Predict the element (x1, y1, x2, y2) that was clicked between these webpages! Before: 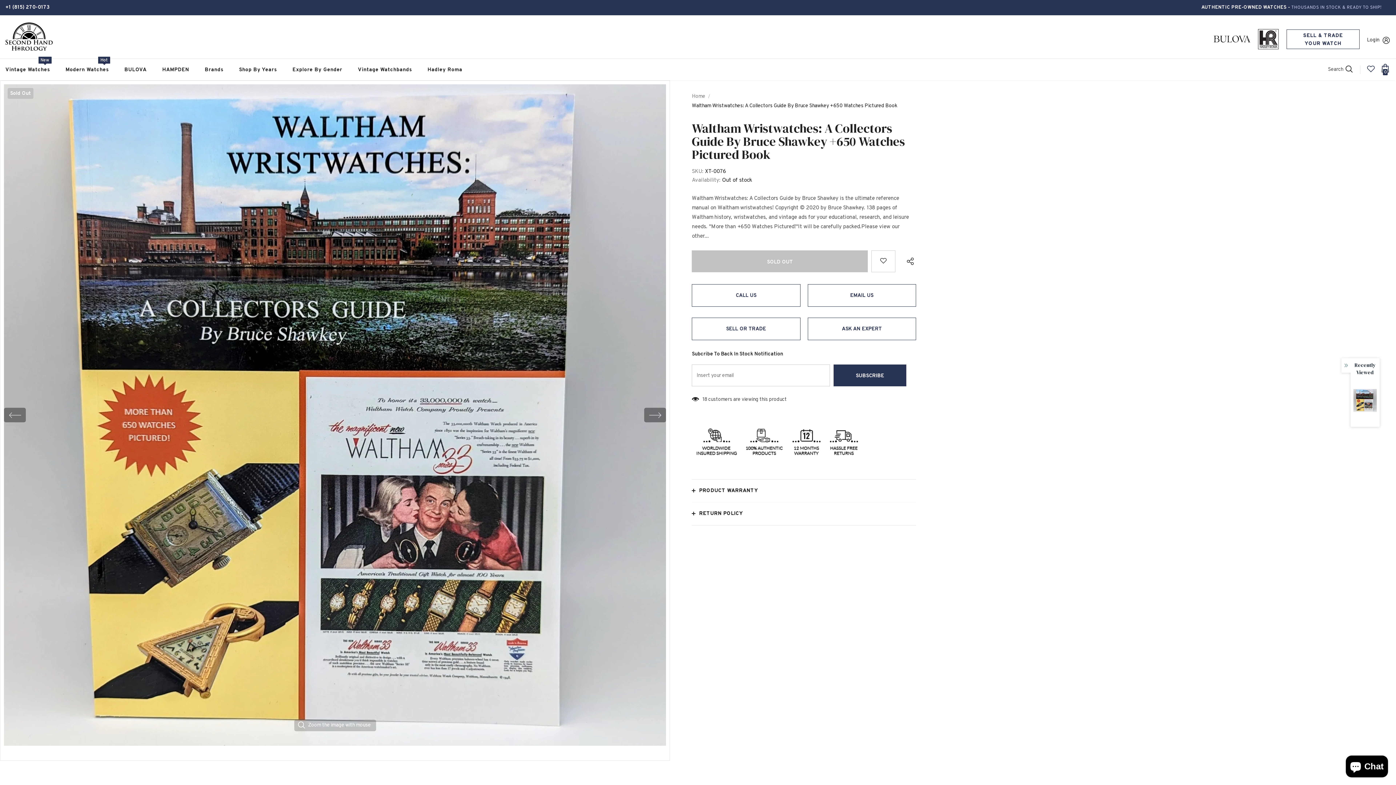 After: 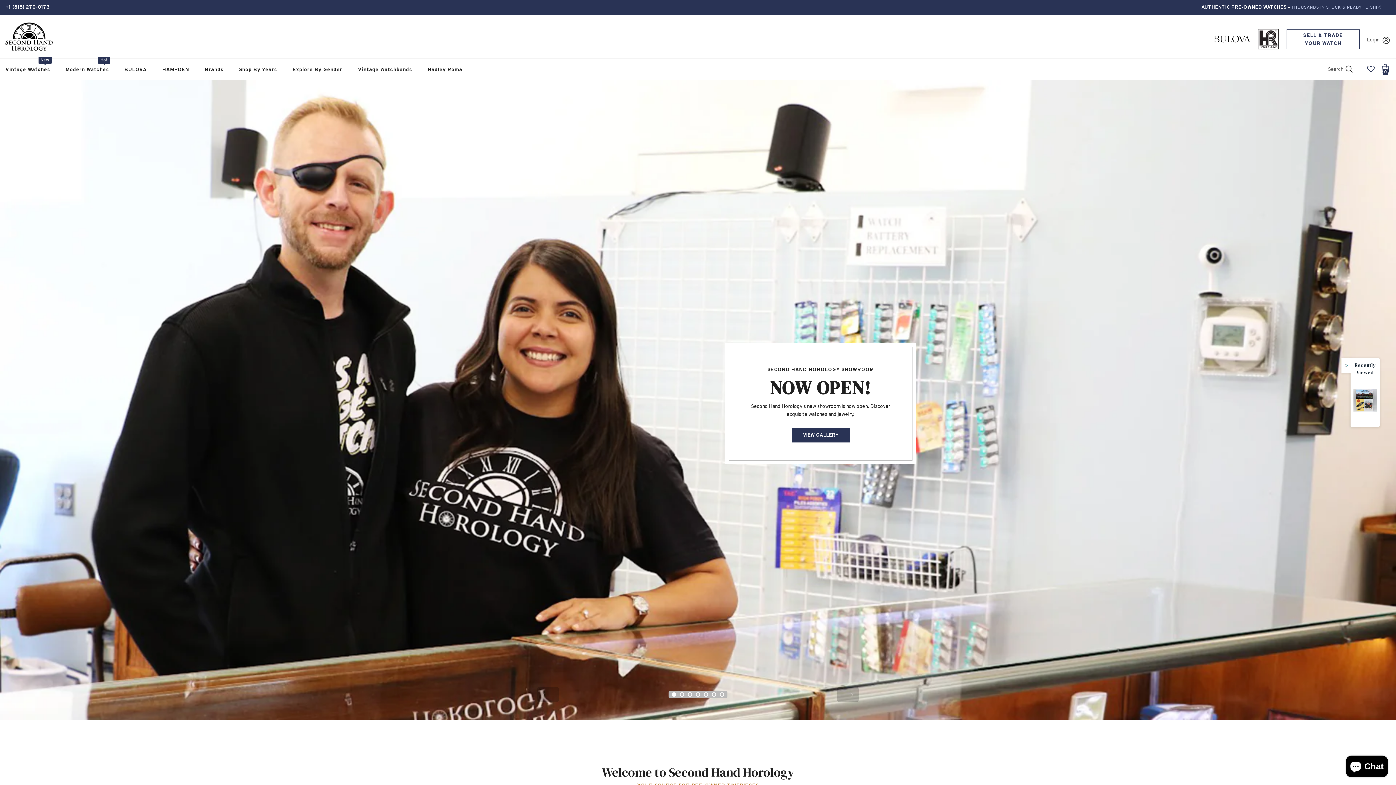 Action: label: Home bbox: (692, 92, 705, 101)